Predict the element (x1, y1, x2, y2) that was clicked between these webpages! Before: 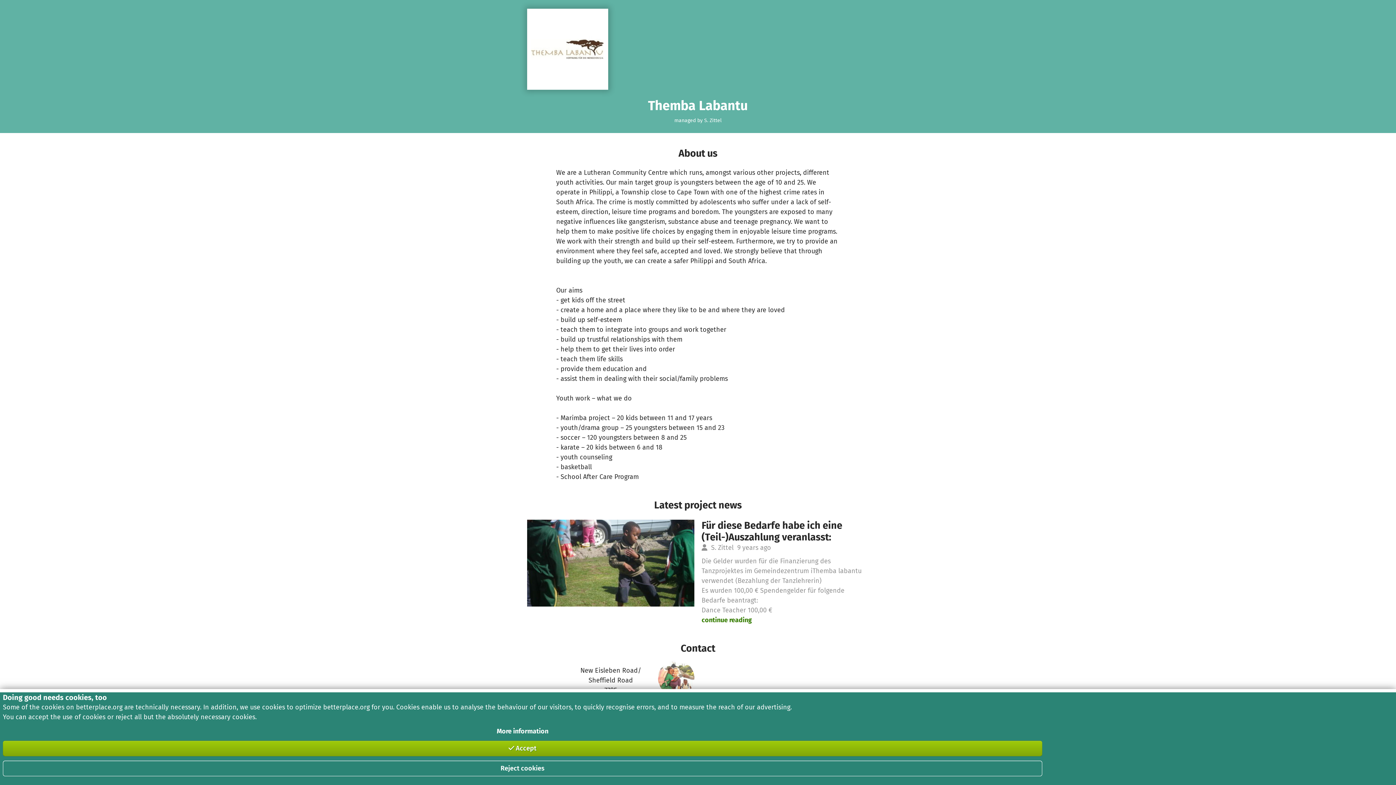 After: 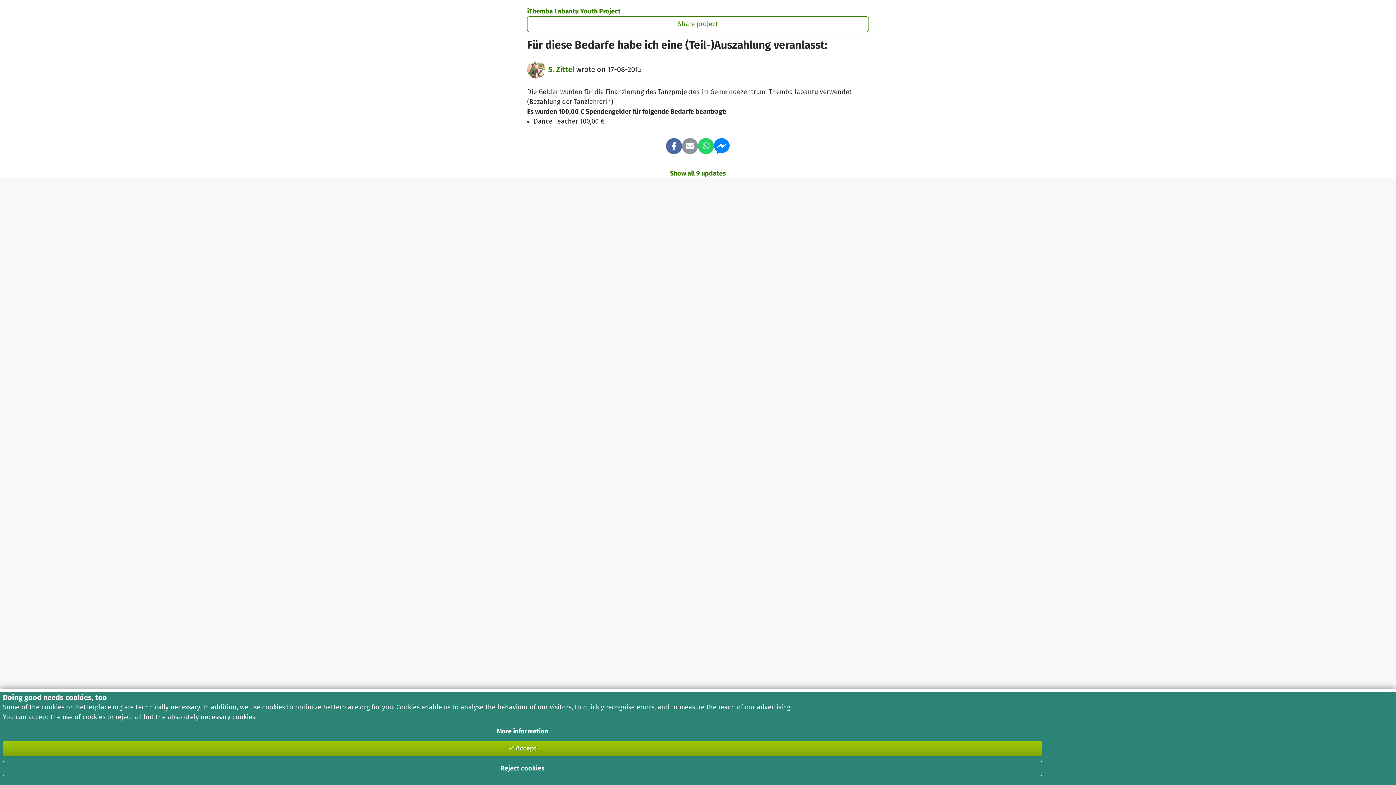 Action: label: continue reading bbox: (701, 616, 752, 624)